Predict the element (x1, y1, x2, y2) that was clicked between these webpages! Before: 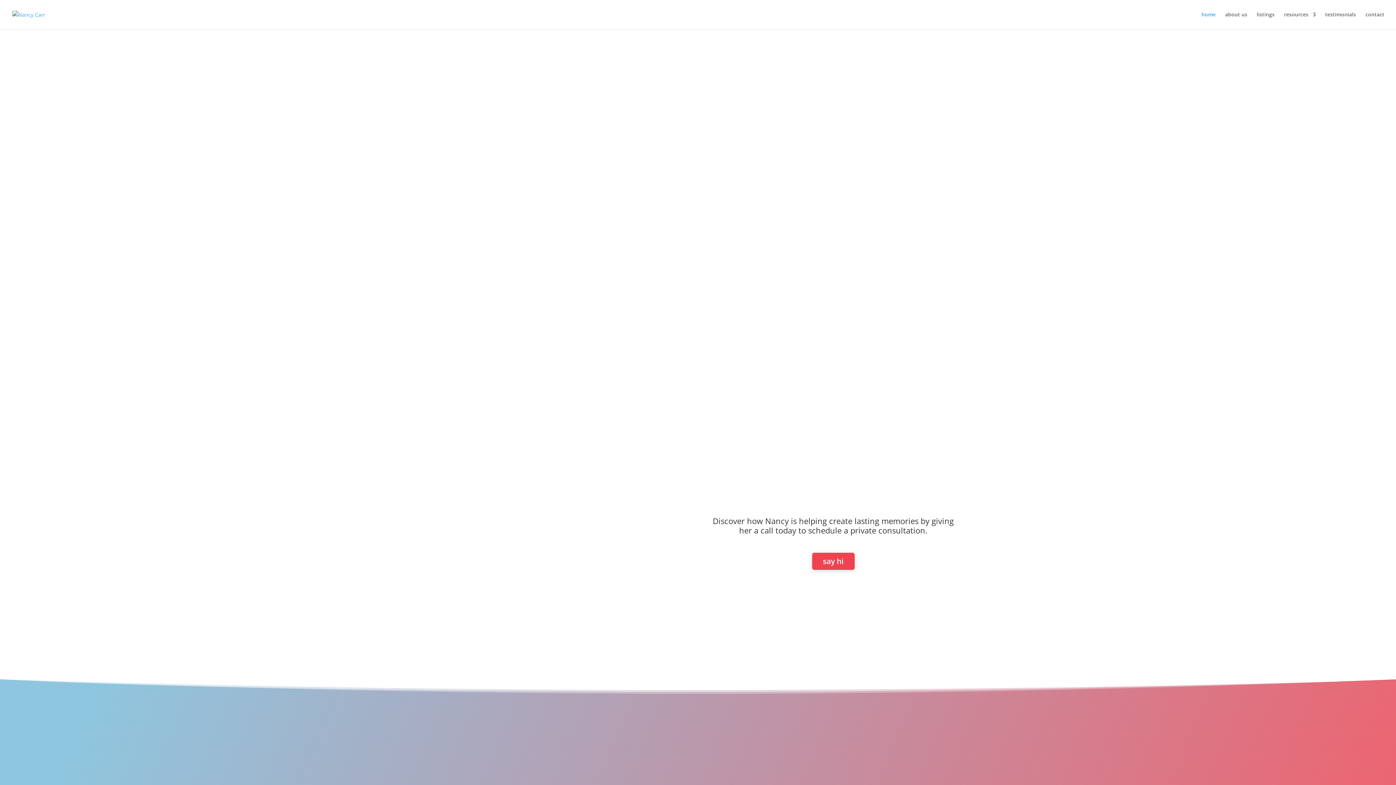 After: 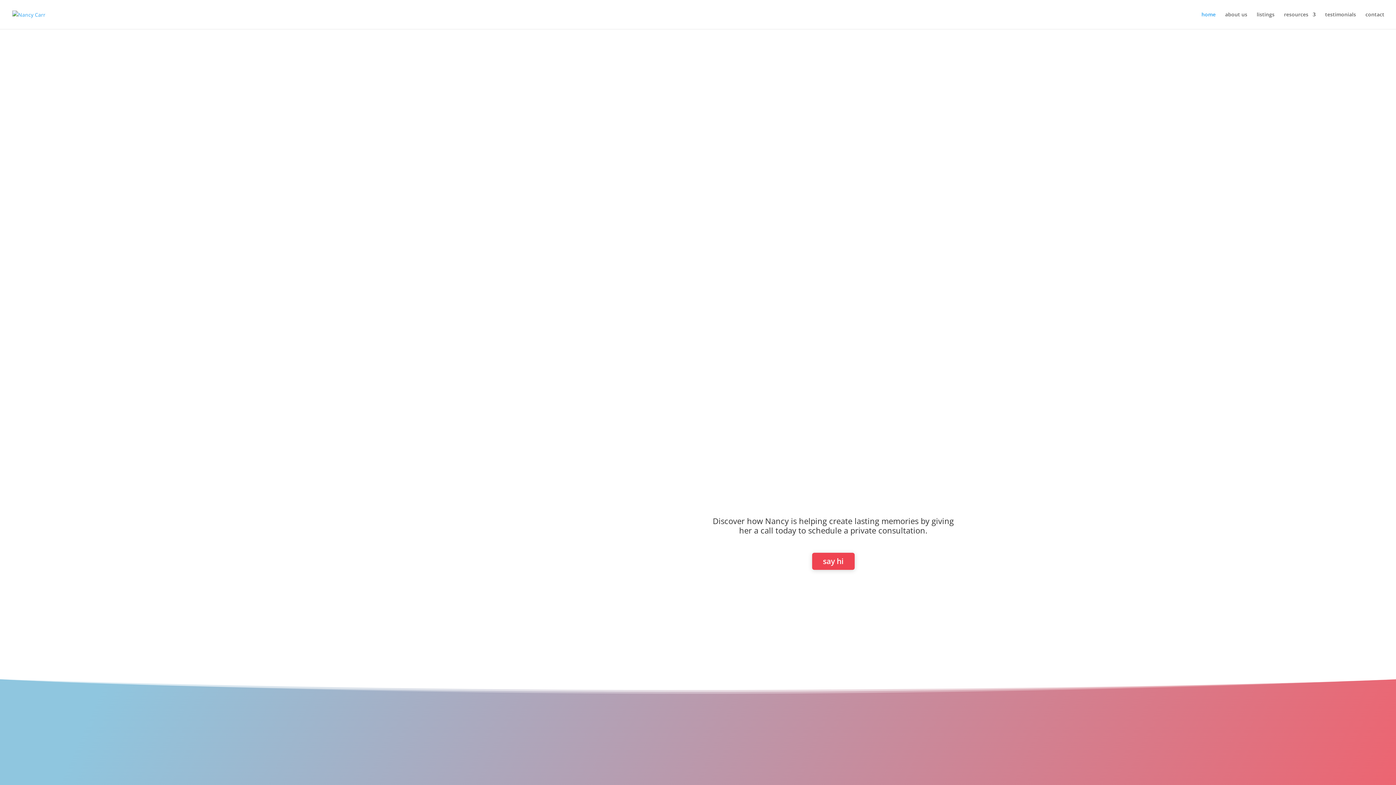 Action: bbox: (12, 10, 45, 17)